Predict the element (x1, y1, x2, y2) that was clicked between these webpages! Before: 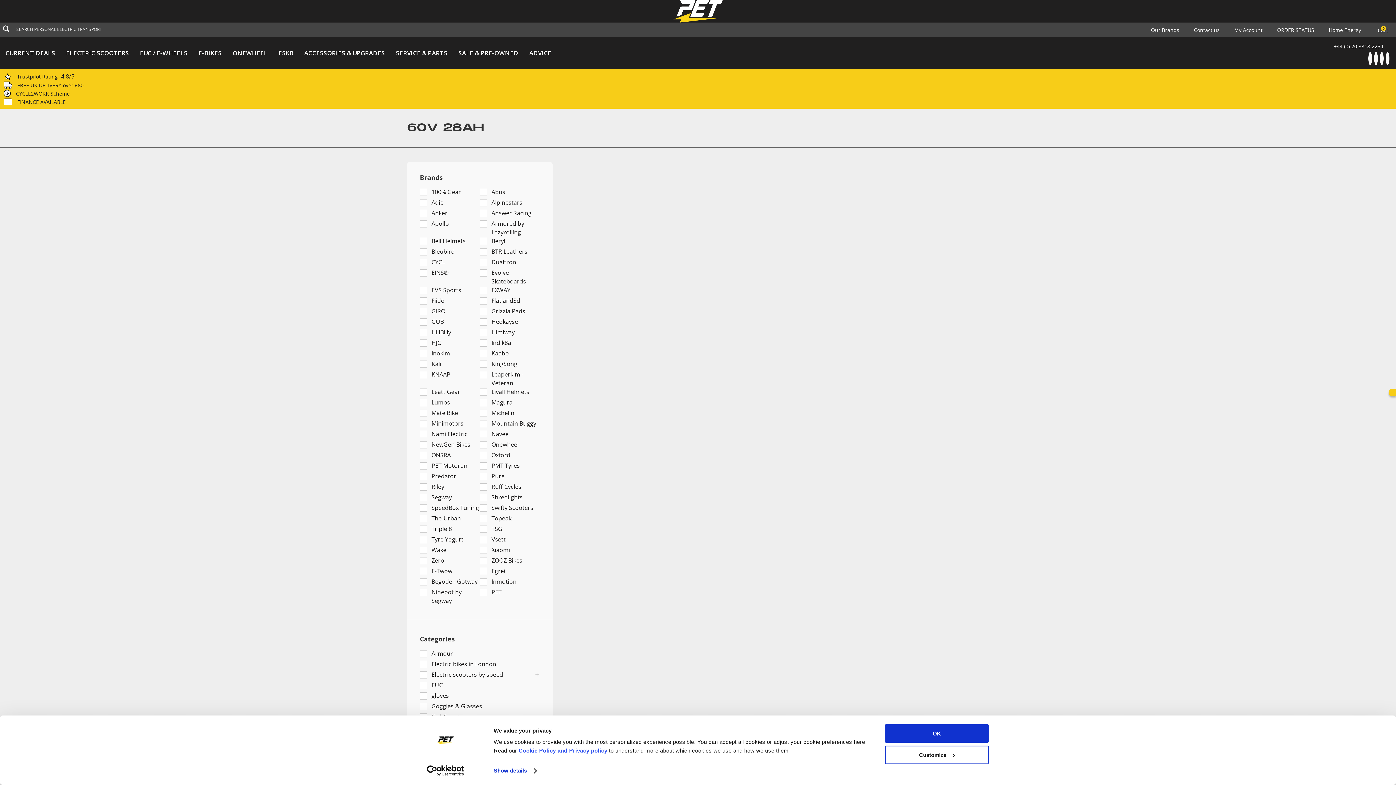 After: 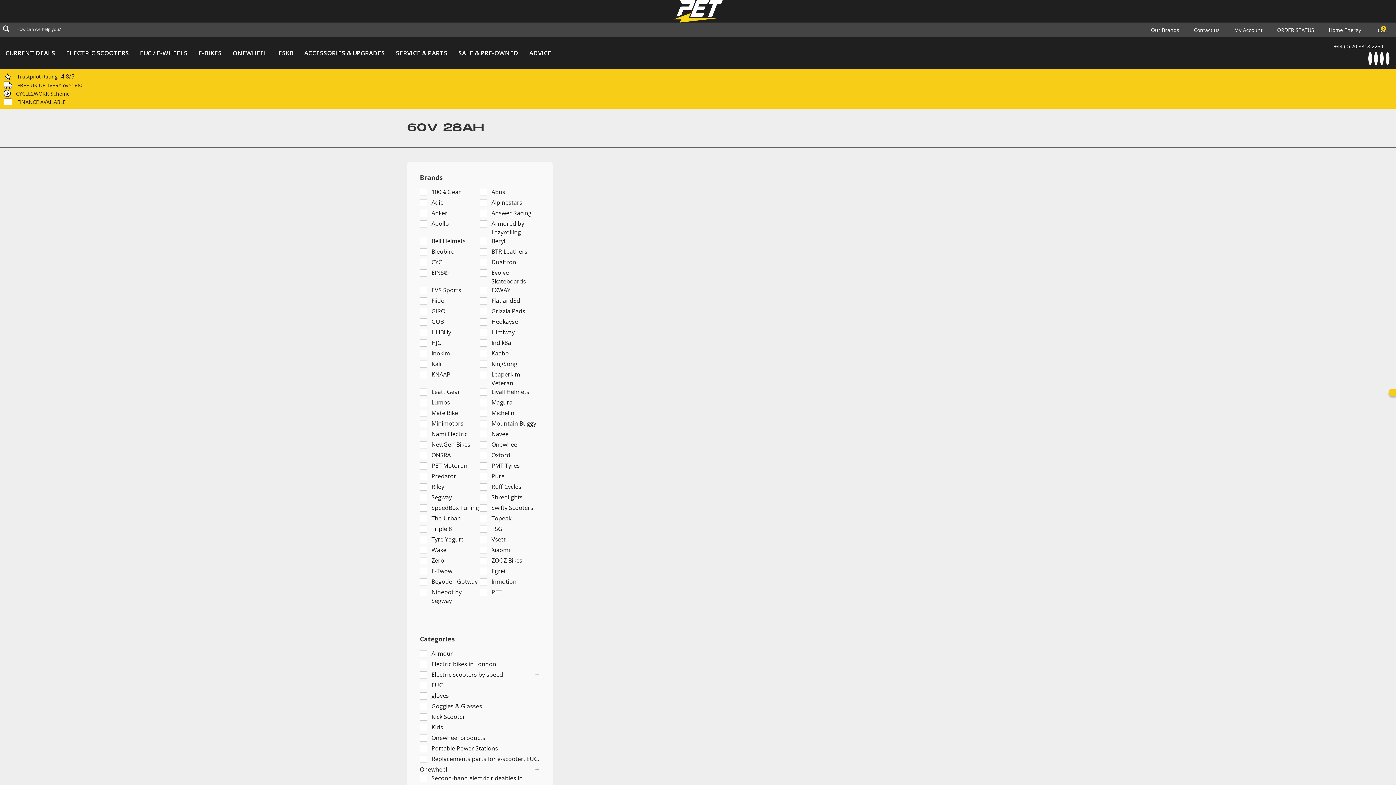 Action: bbox: (1334, 42, 1383, 49) label: +44 (0) 20 3318 2254